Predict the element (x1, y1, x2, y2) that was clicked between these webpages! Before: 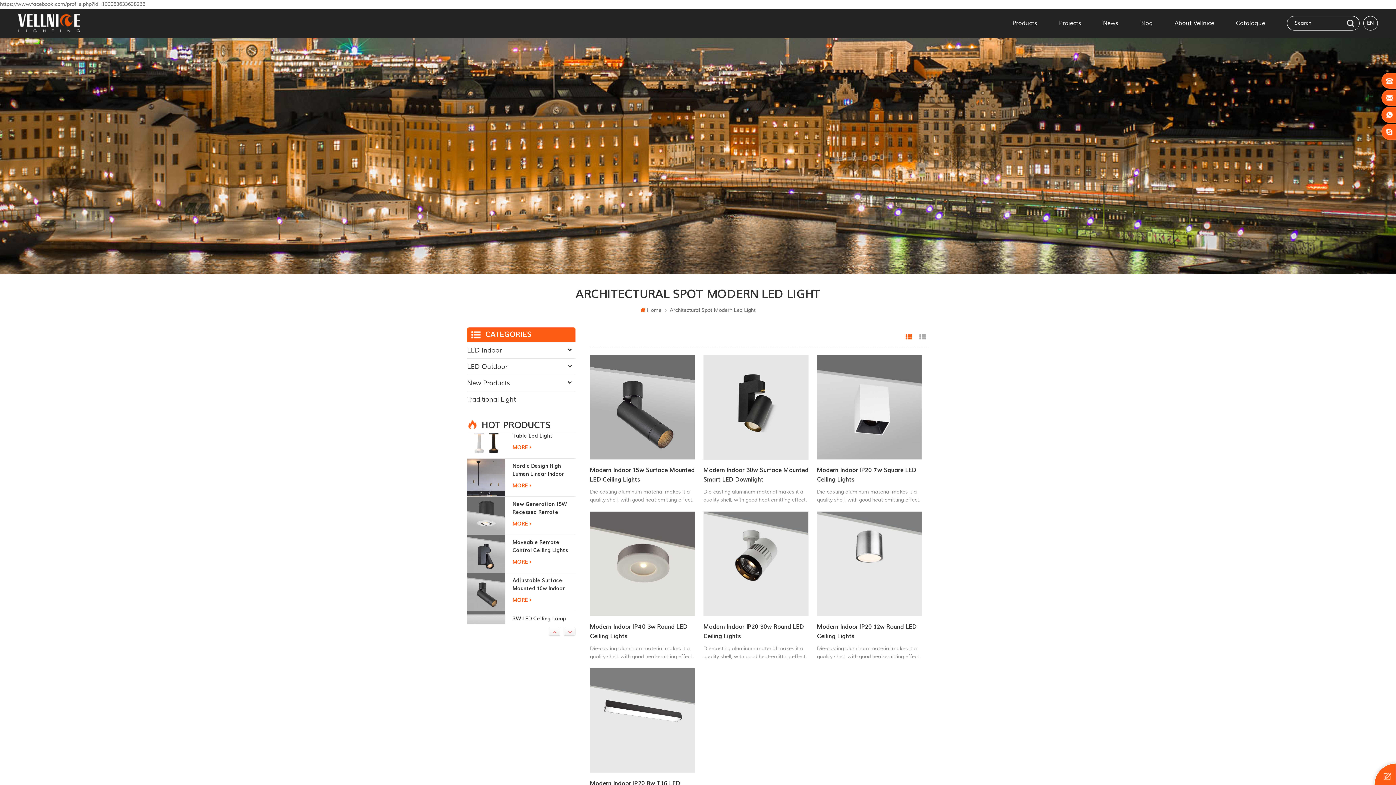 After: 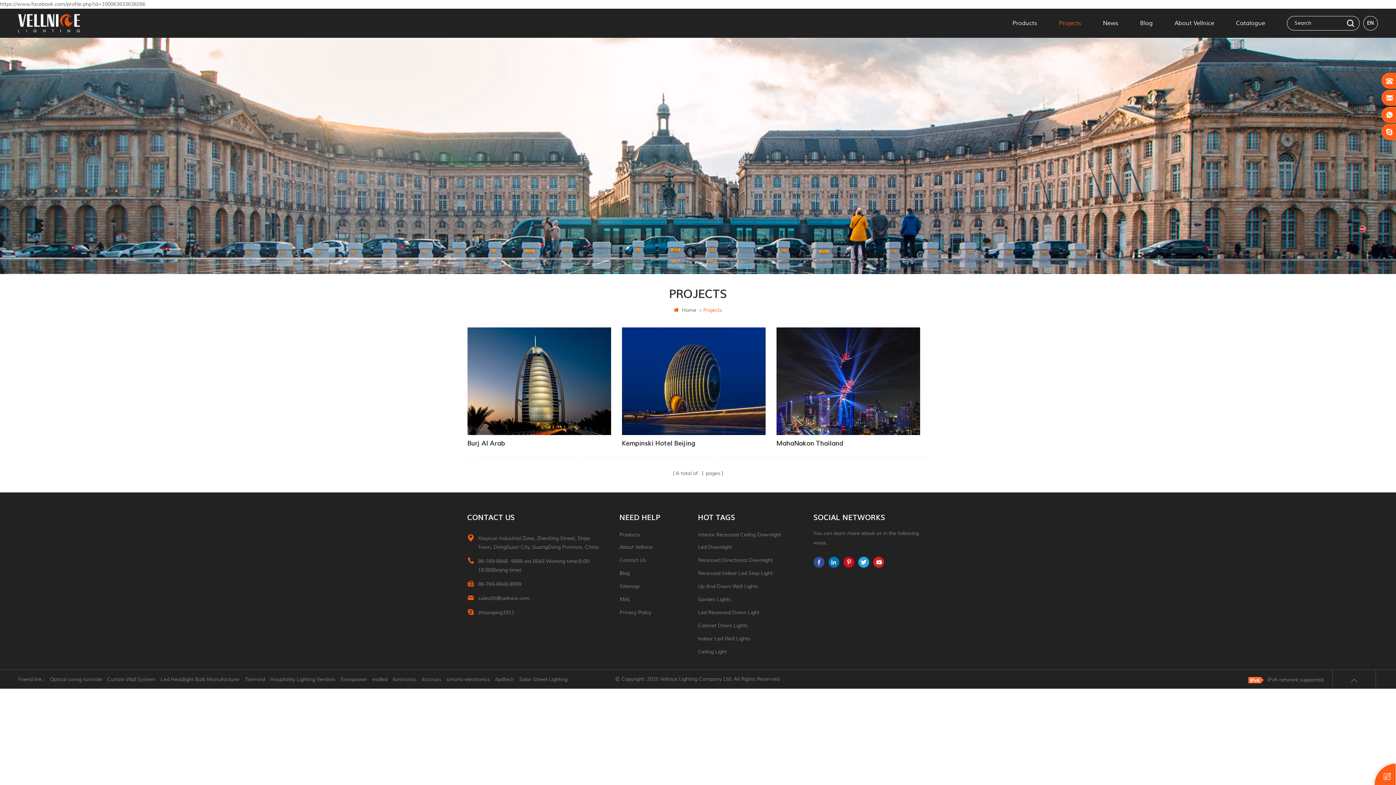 Action: label: Projects bbox: (1059, 8, 1081, 37)